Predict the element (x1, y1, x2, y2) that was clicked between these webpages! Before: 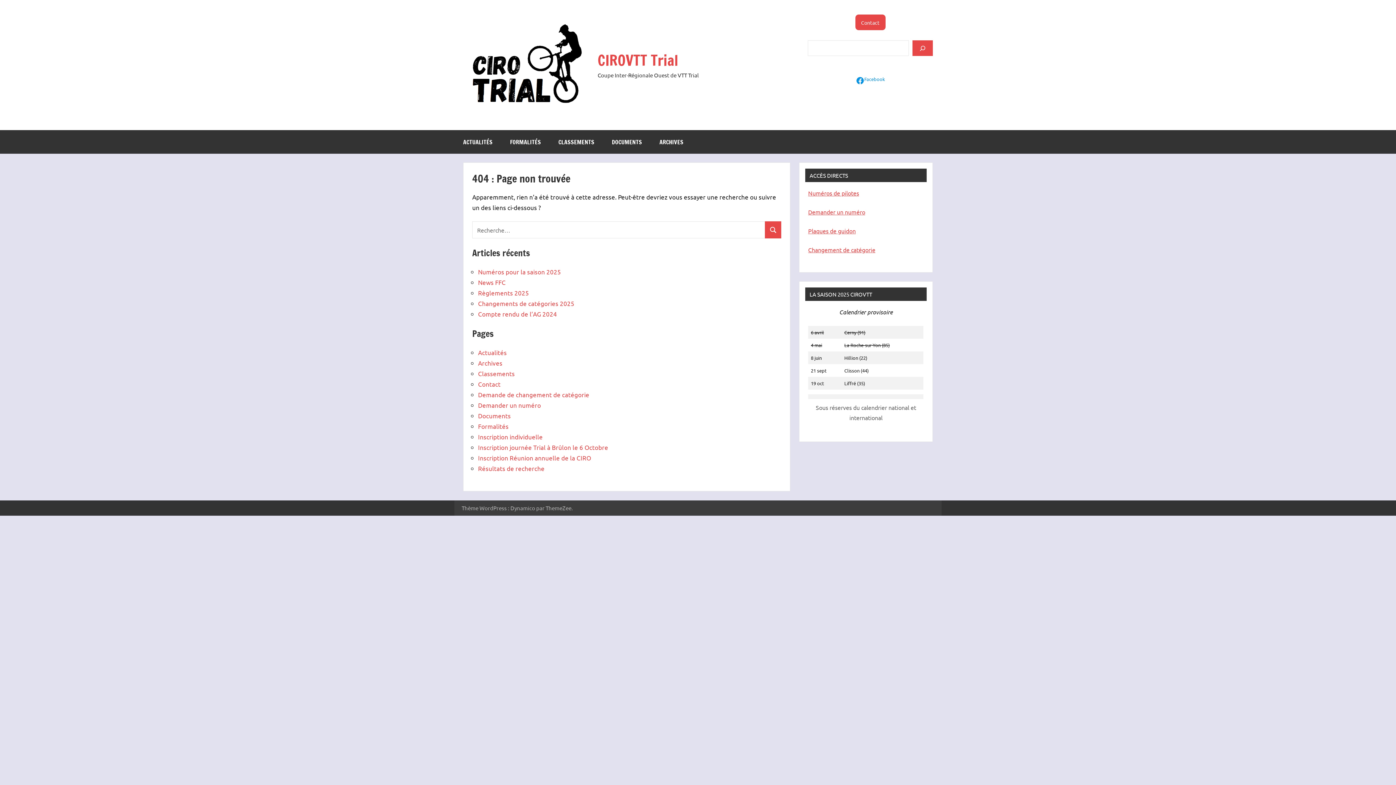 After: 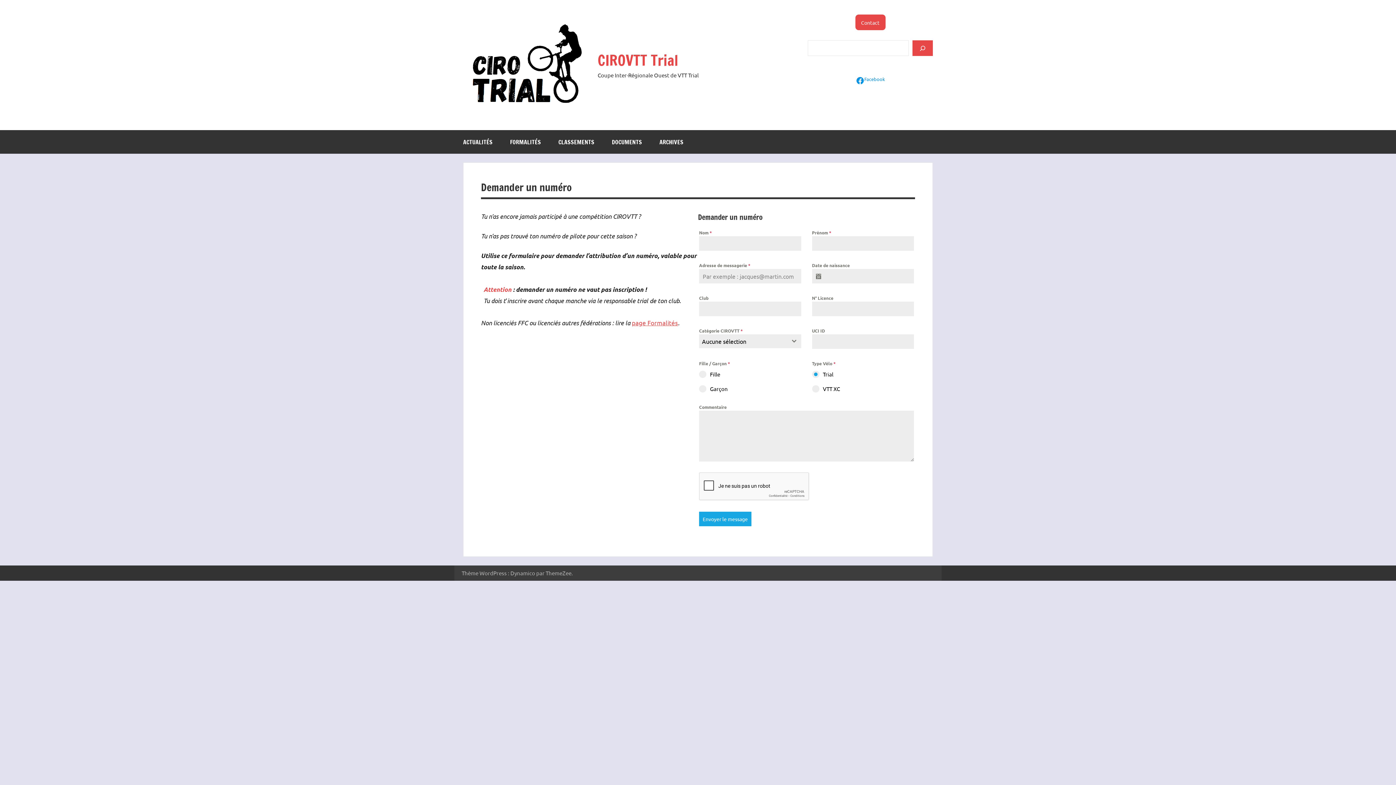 Action: label: Demander un numéro bbox: (478, 401, 541, 409)